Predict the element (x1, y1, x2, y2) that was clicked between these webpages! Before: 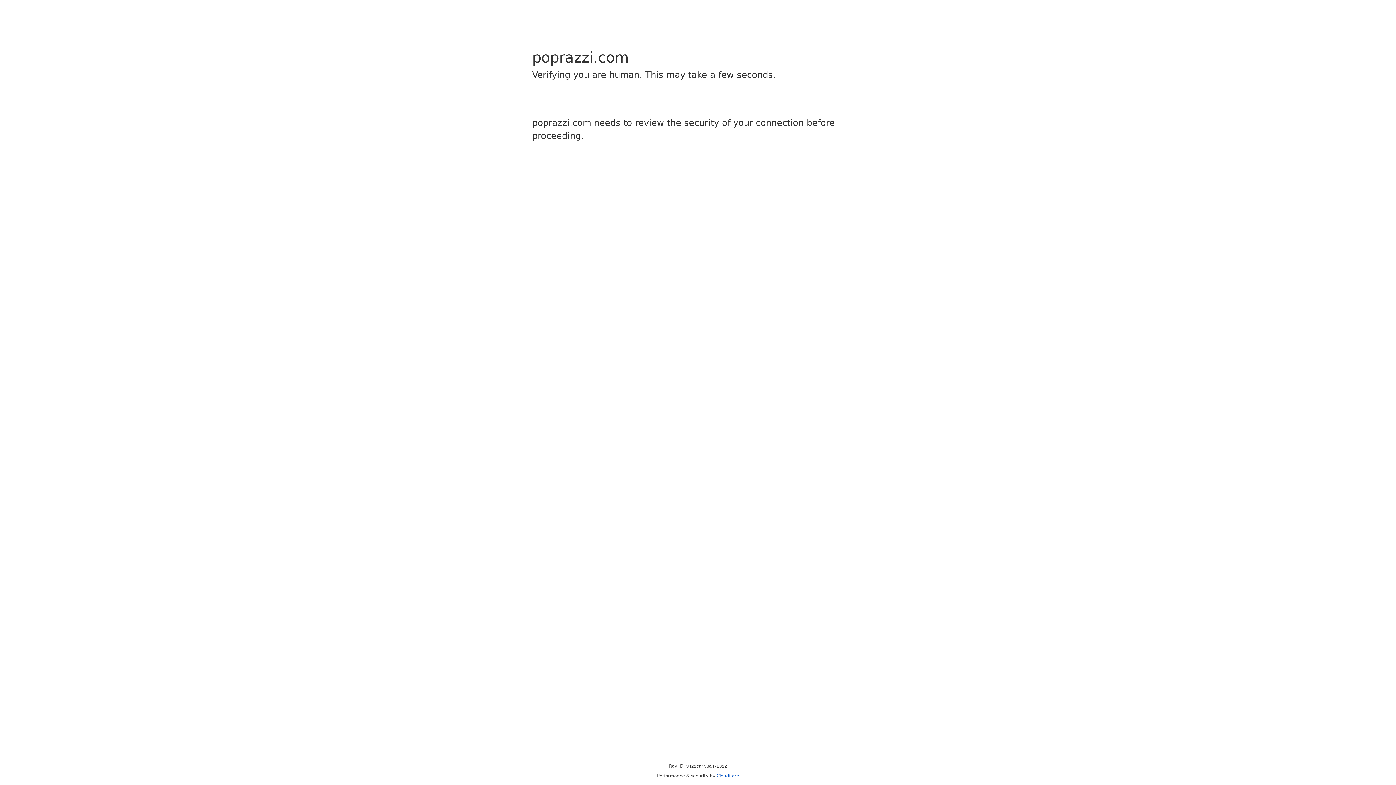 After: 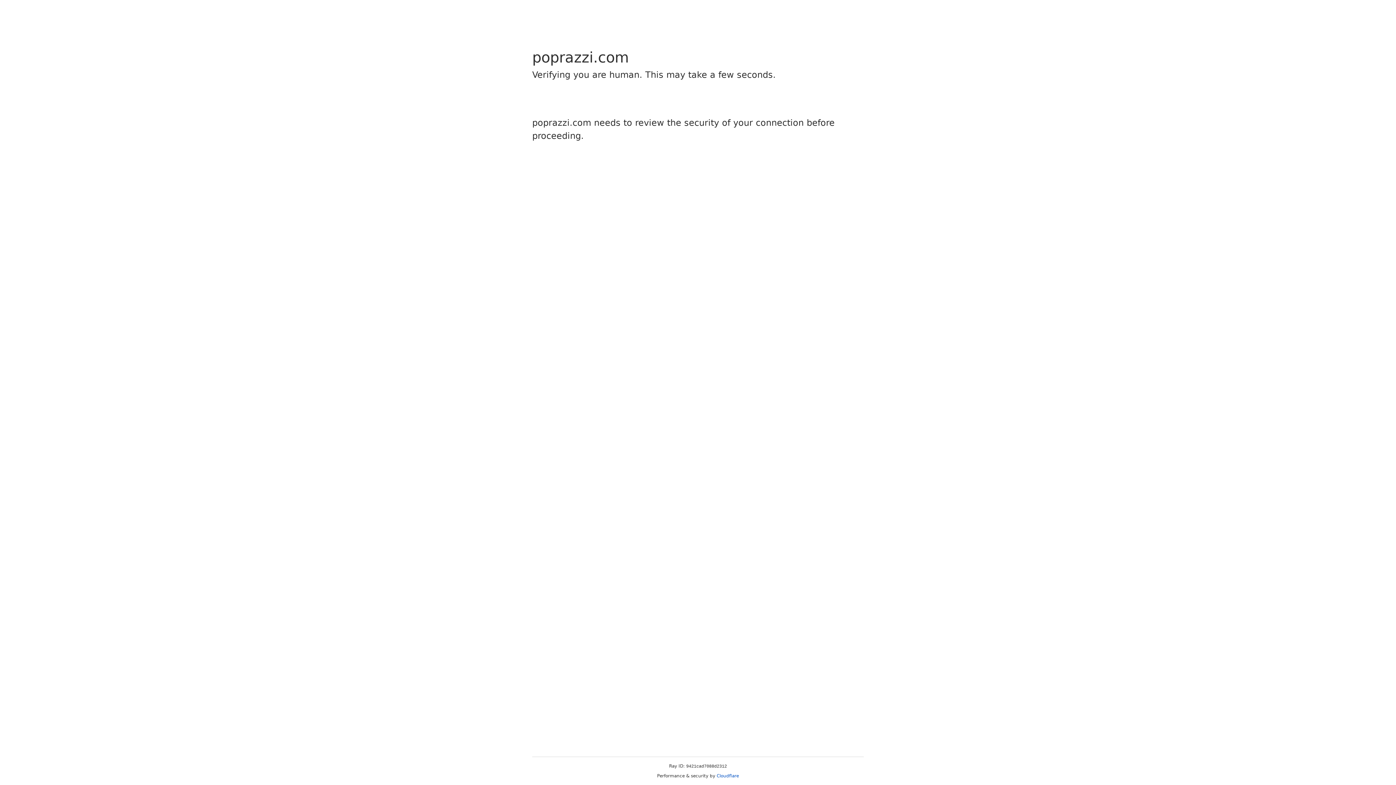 Action: bbox: (716, 773, 739, 778) label: Cloudflare